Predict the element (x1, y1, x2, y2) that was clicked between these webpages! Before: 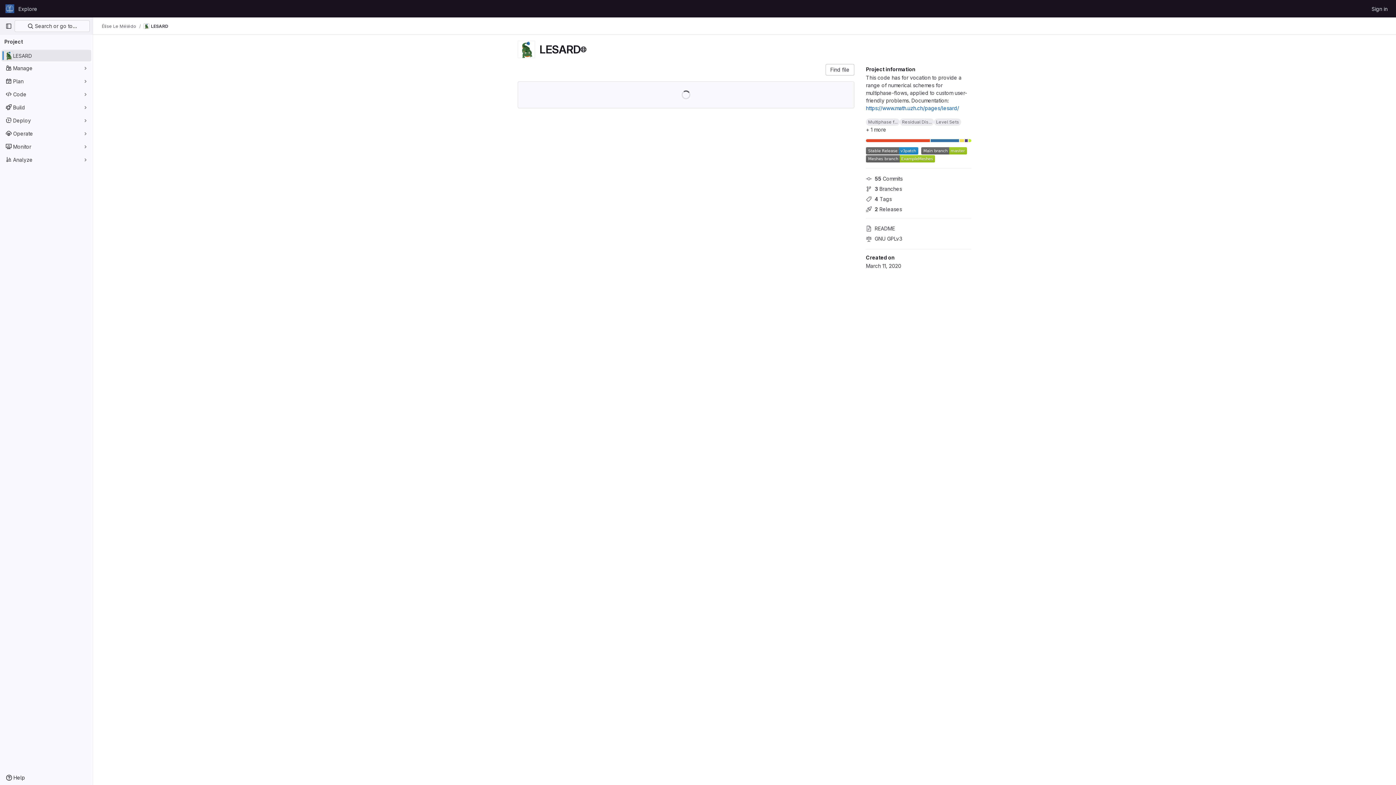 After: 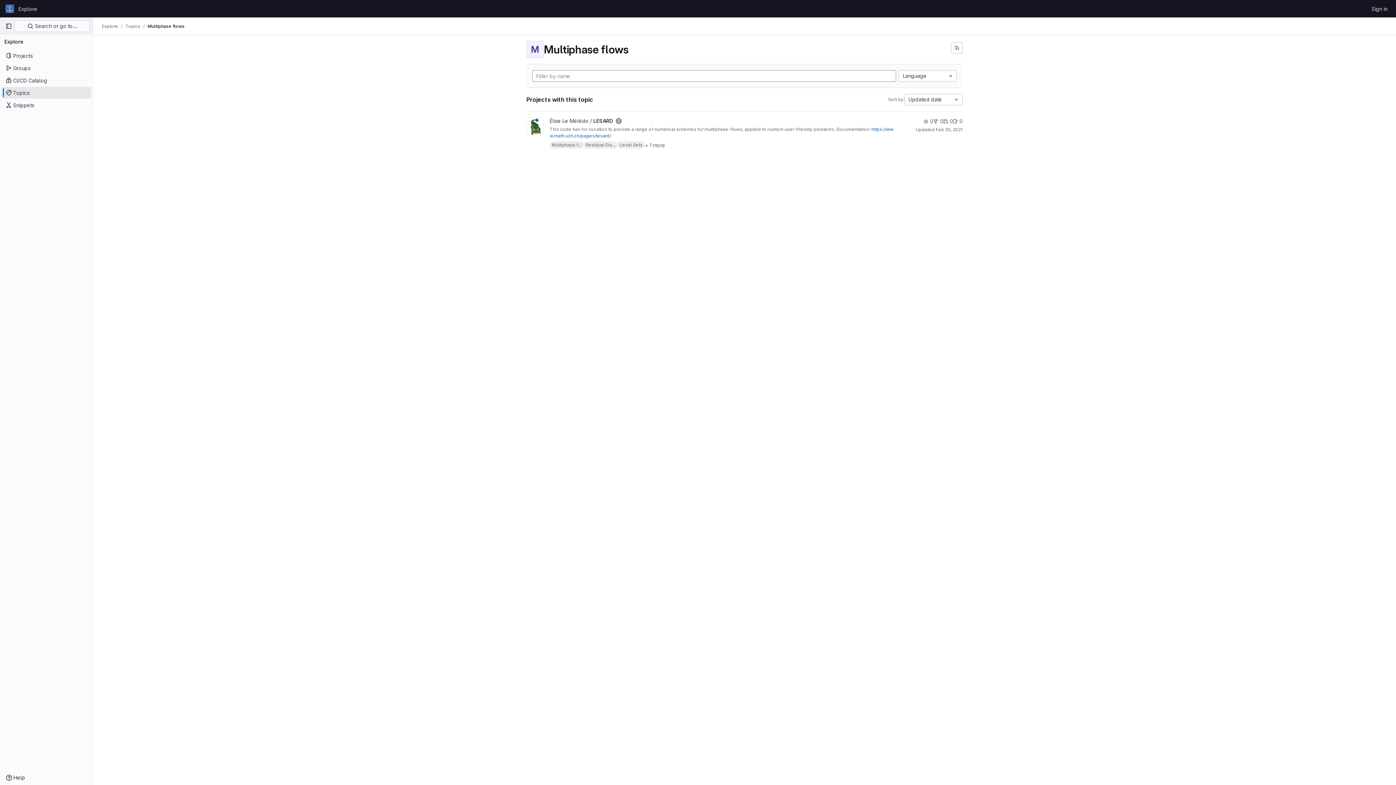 Action: bbox: (866, 118, 900, 125) label: Multiphase f...